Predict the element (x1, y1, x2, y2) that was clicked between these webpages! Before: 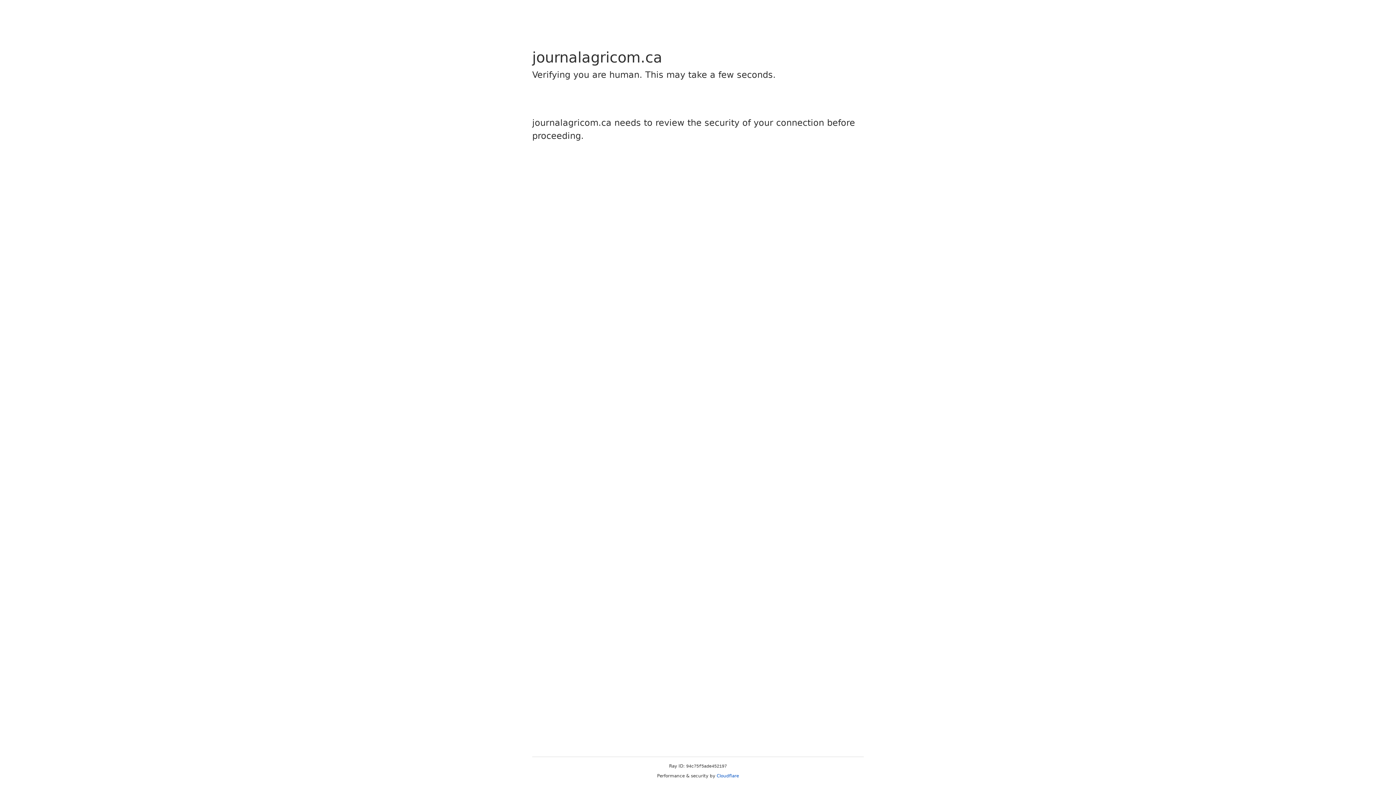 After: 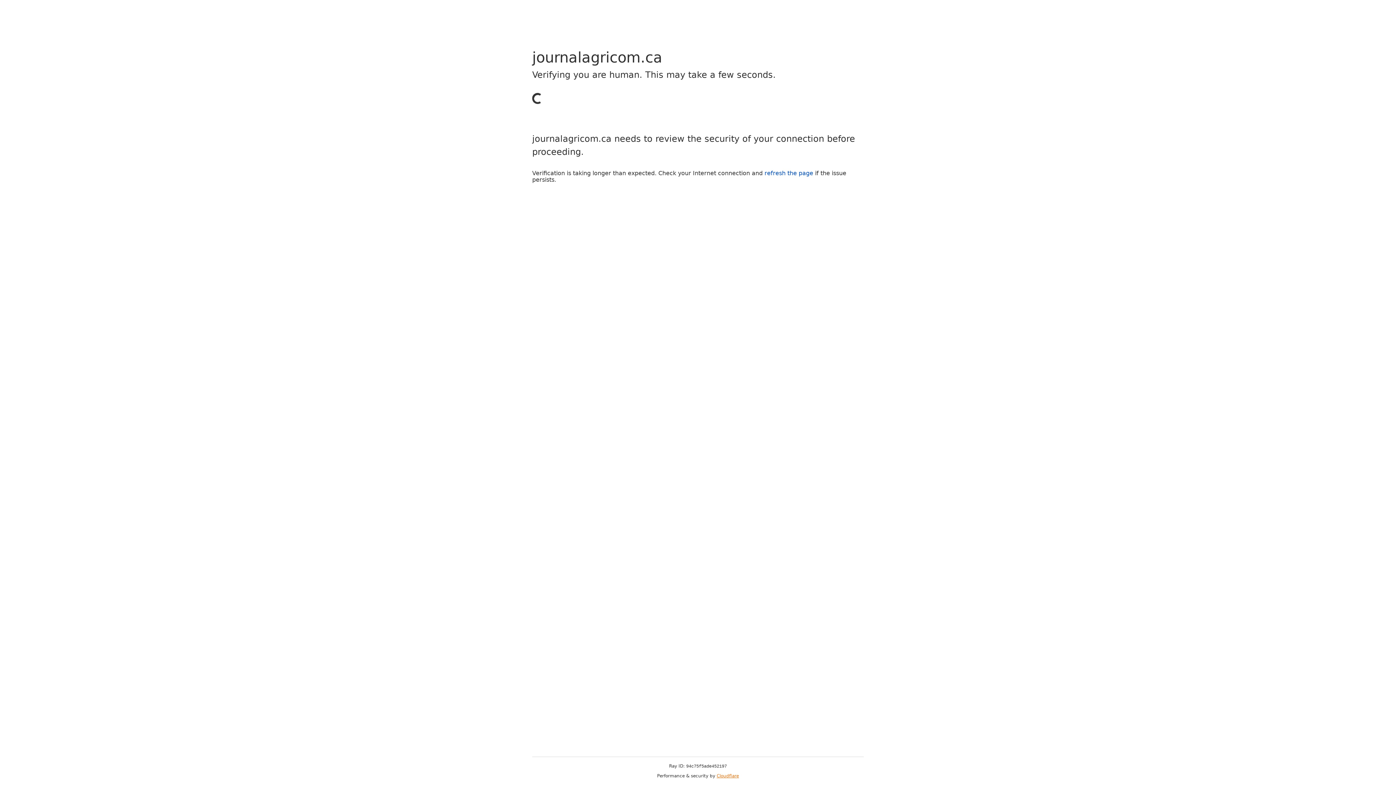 Action: label: Cloudflare bbox: (716, 773, 739, 778)